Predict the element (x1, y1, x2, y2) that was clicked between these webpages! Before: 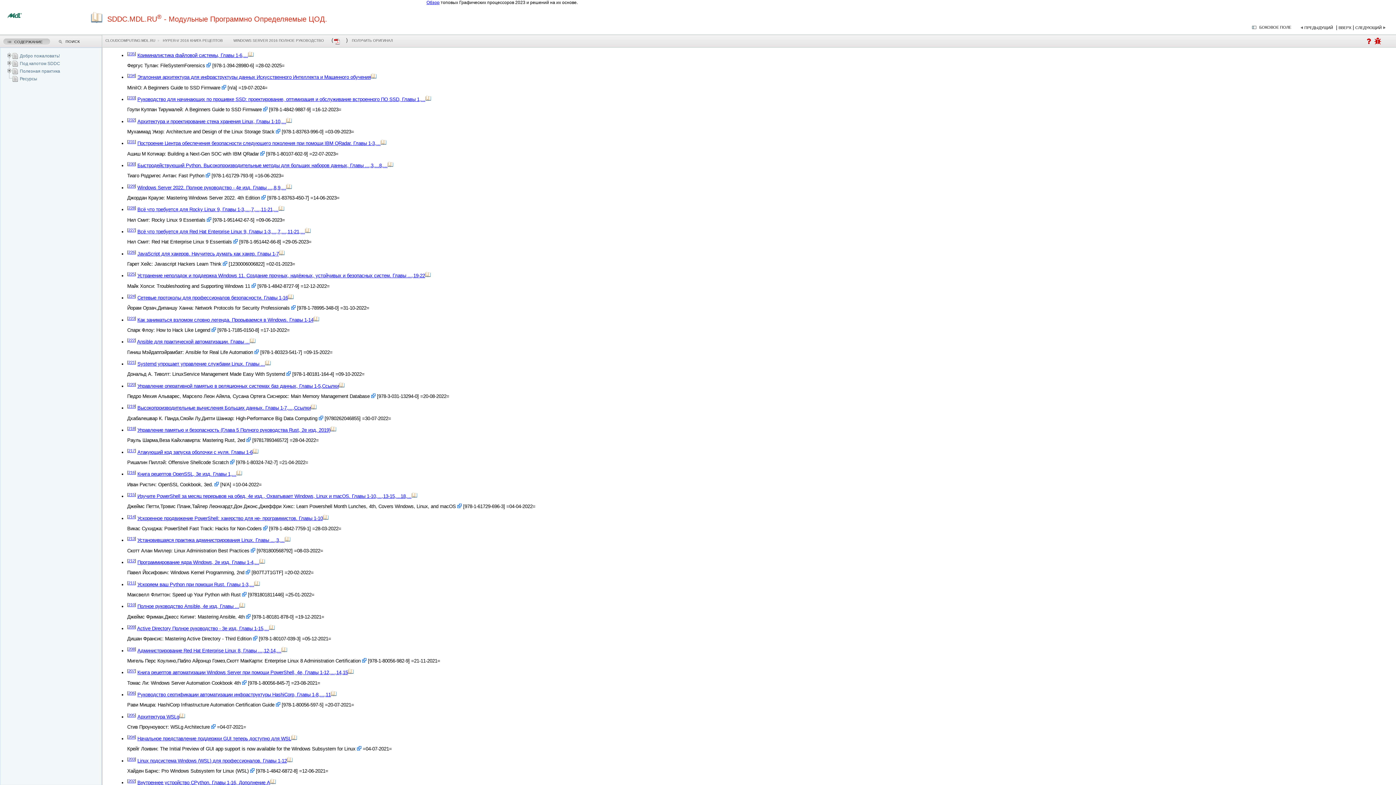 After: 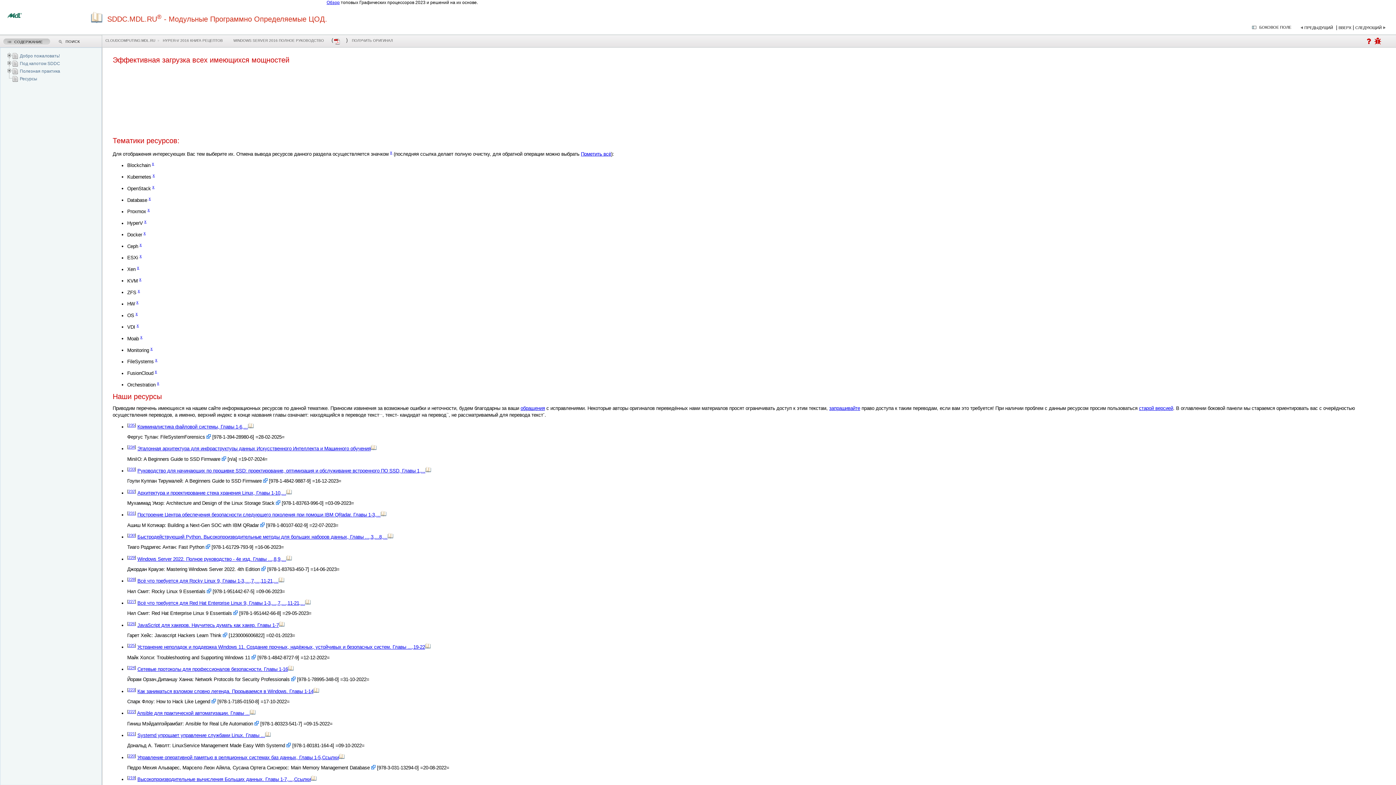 Action: bbox: (114, 452, 138, 457) label: Подробнее